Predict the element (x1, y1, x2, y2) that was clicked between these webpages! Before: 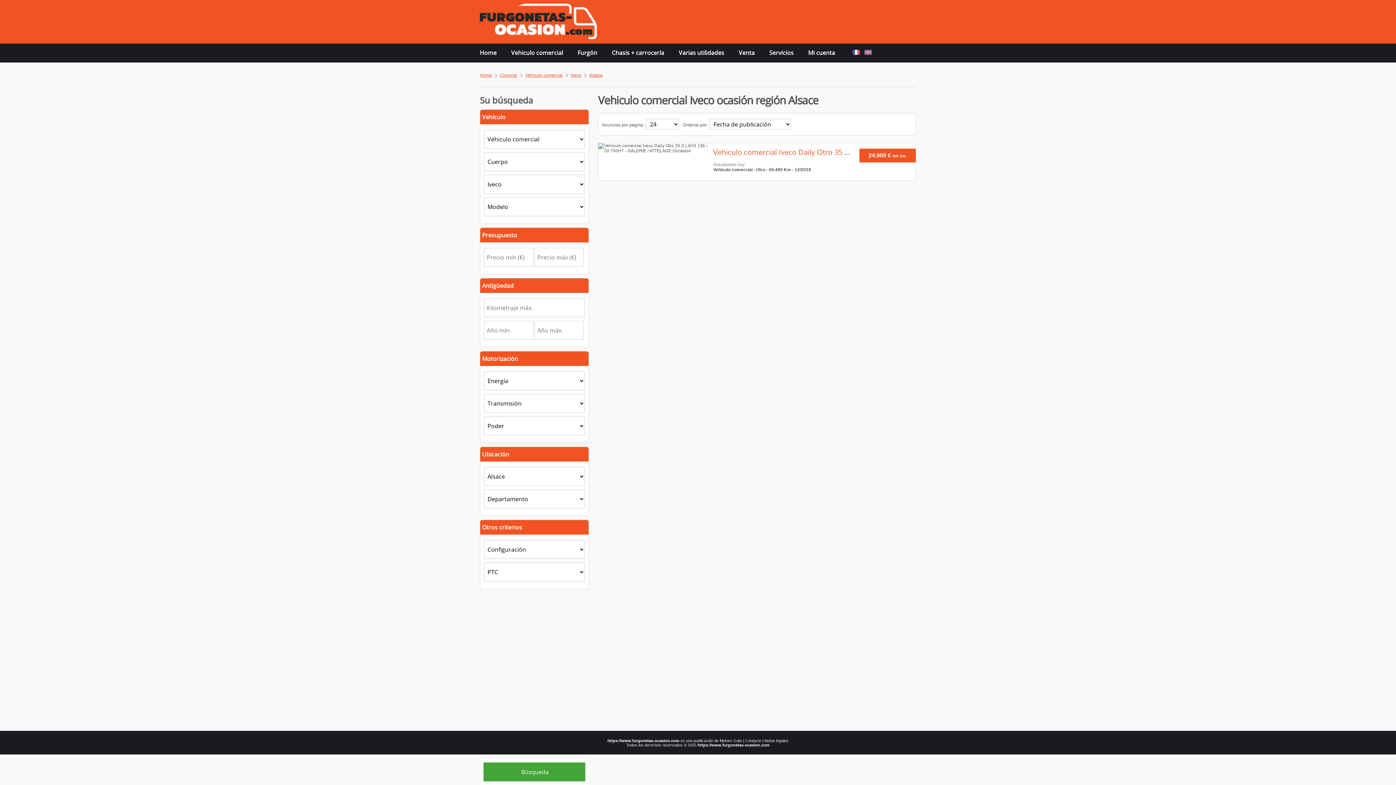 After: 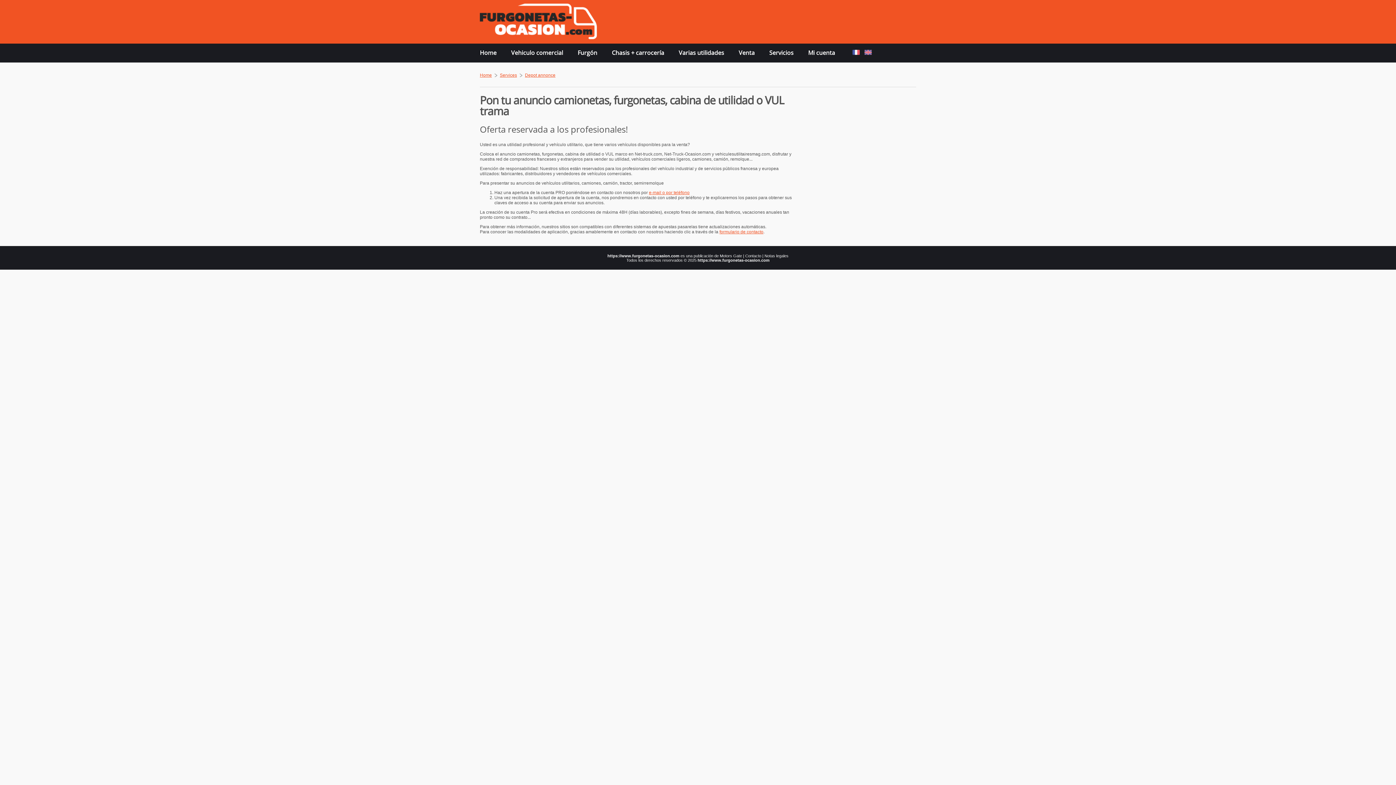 Action: bbox: (738, 49, 754, 56) label: Venta